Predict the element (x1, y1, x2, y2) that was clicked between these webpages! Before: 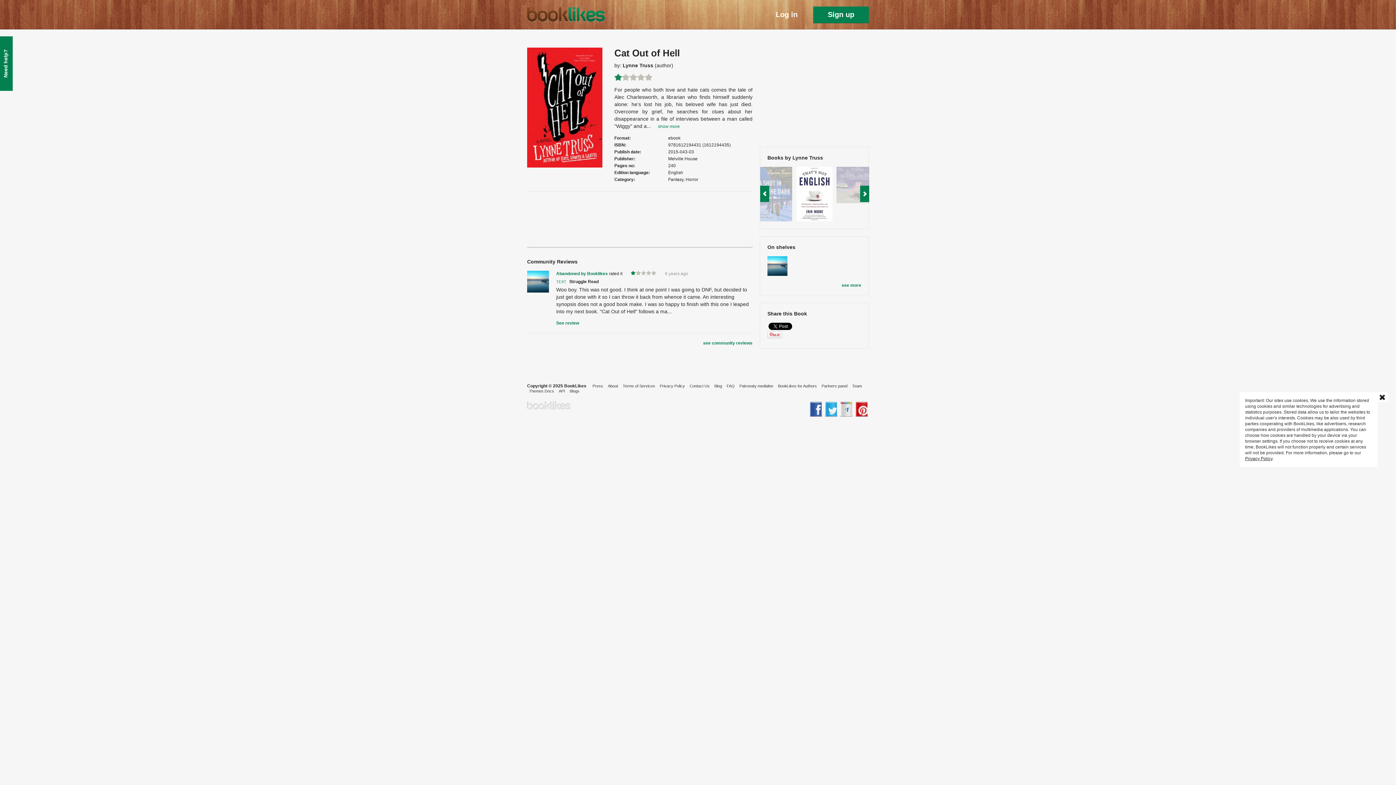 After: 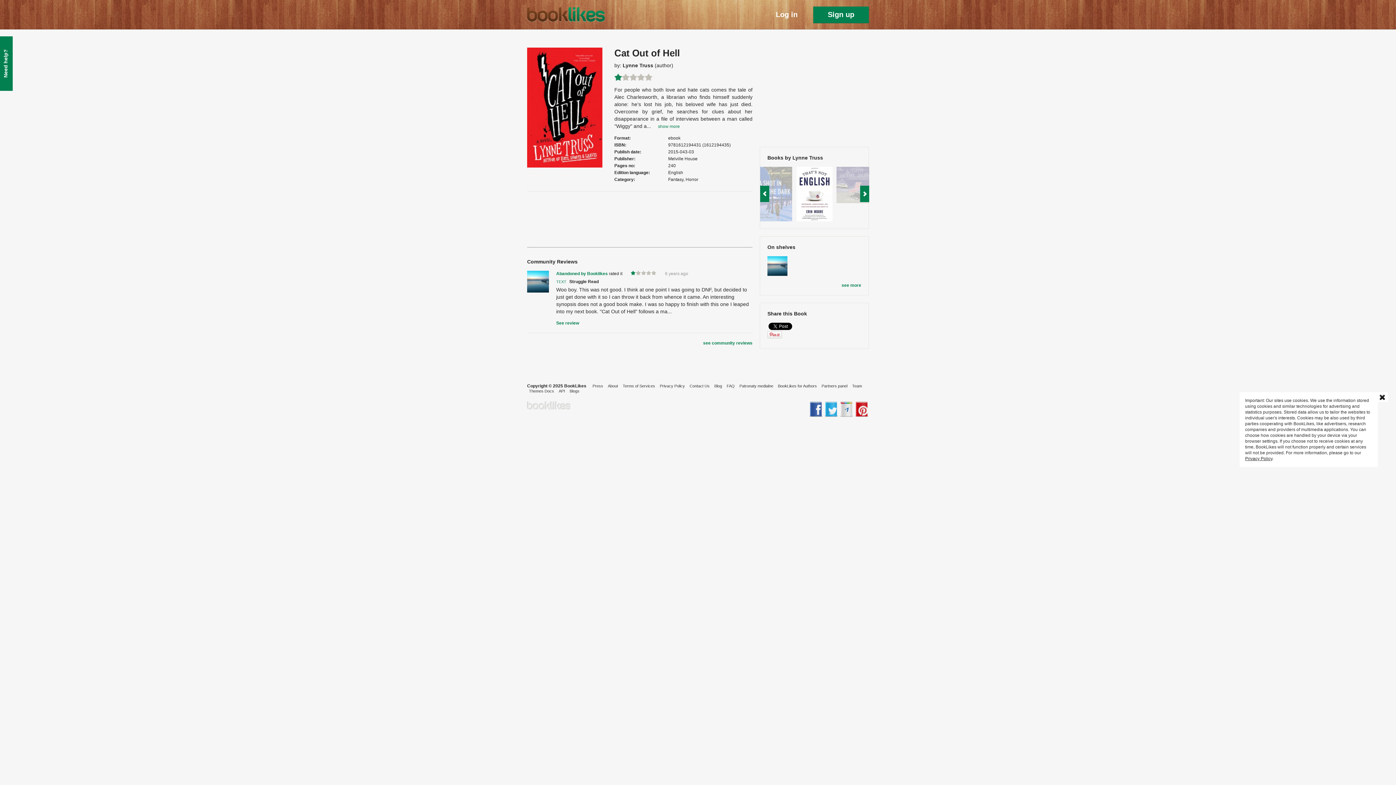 Action: bbox: (767, 256, 787, 277)